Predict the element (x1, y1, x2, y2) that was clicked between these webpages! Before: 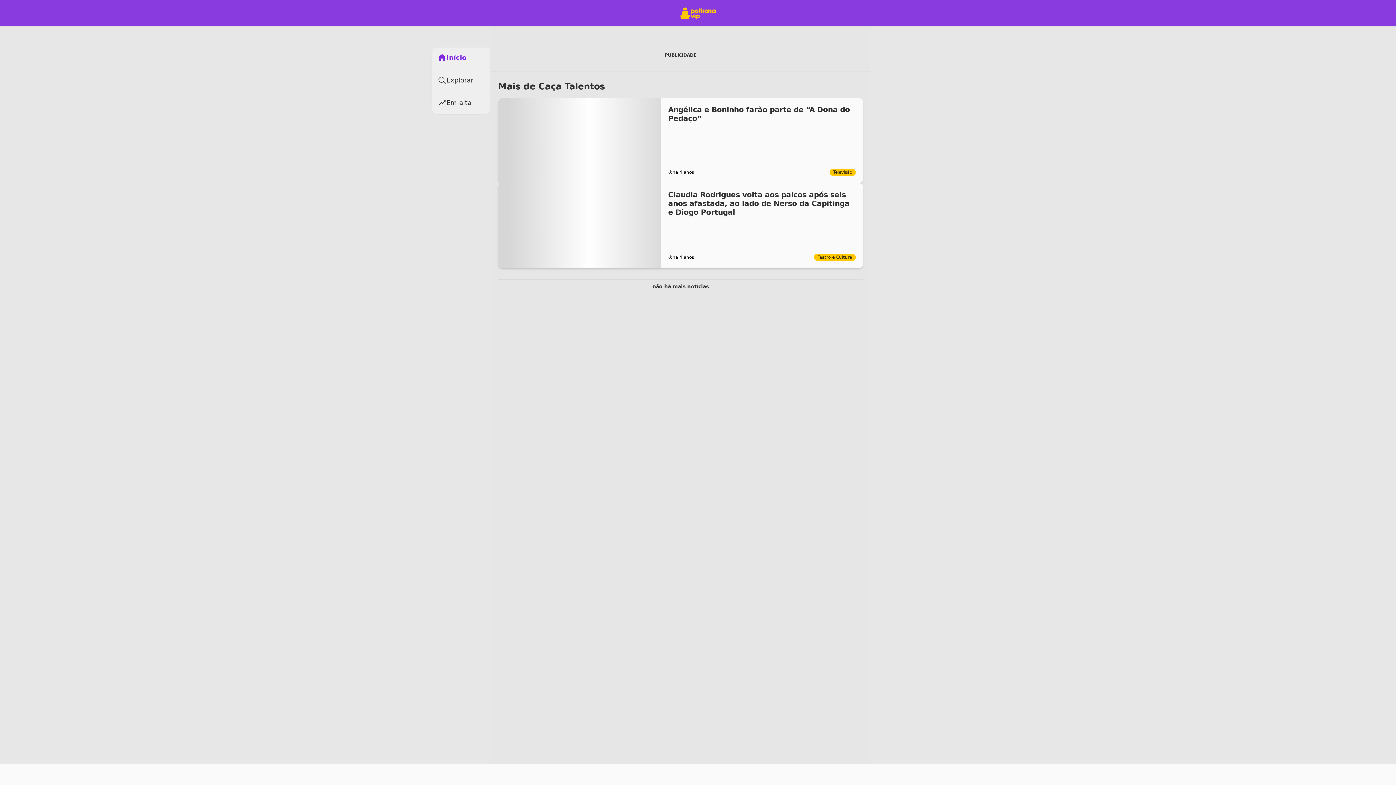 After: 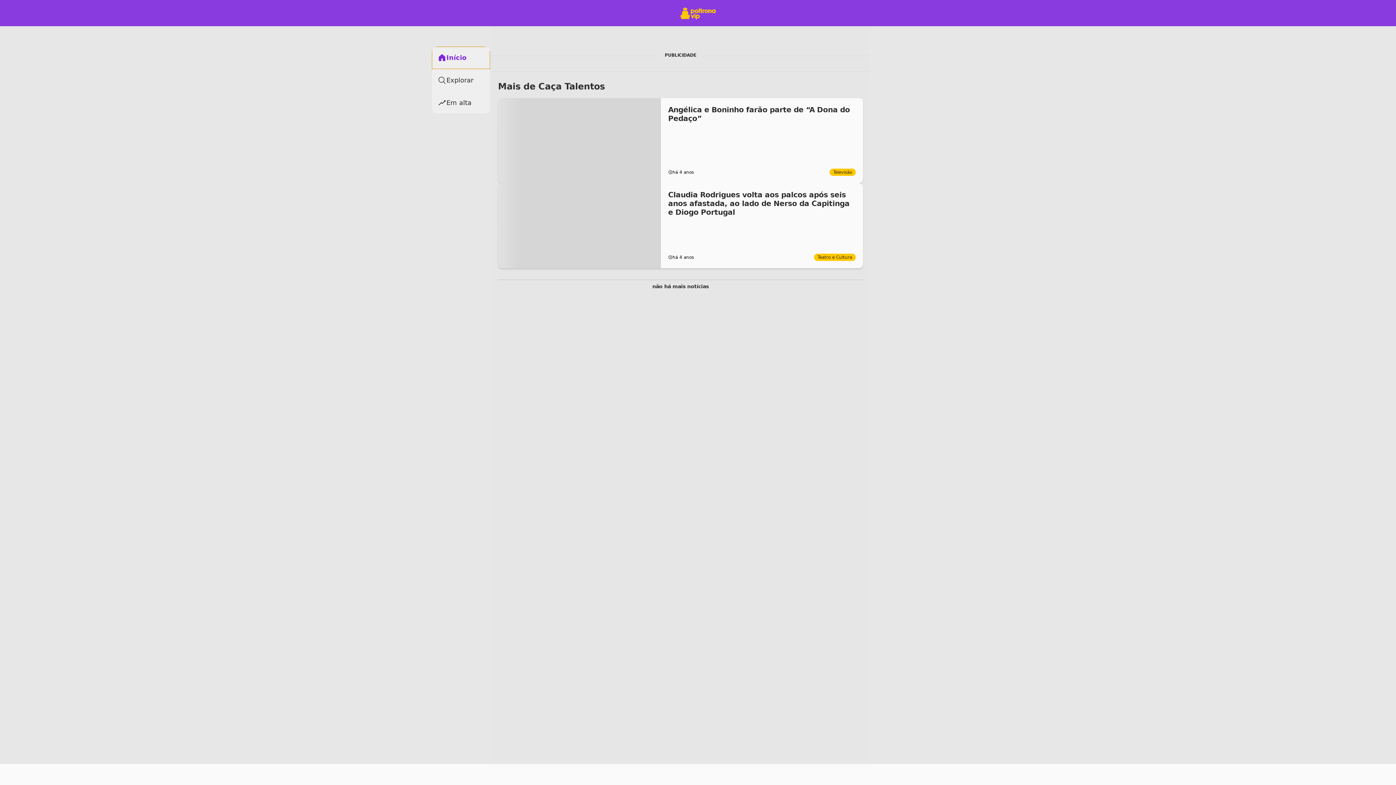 Action: label: Início bbox: (432, 46, 490, 69)